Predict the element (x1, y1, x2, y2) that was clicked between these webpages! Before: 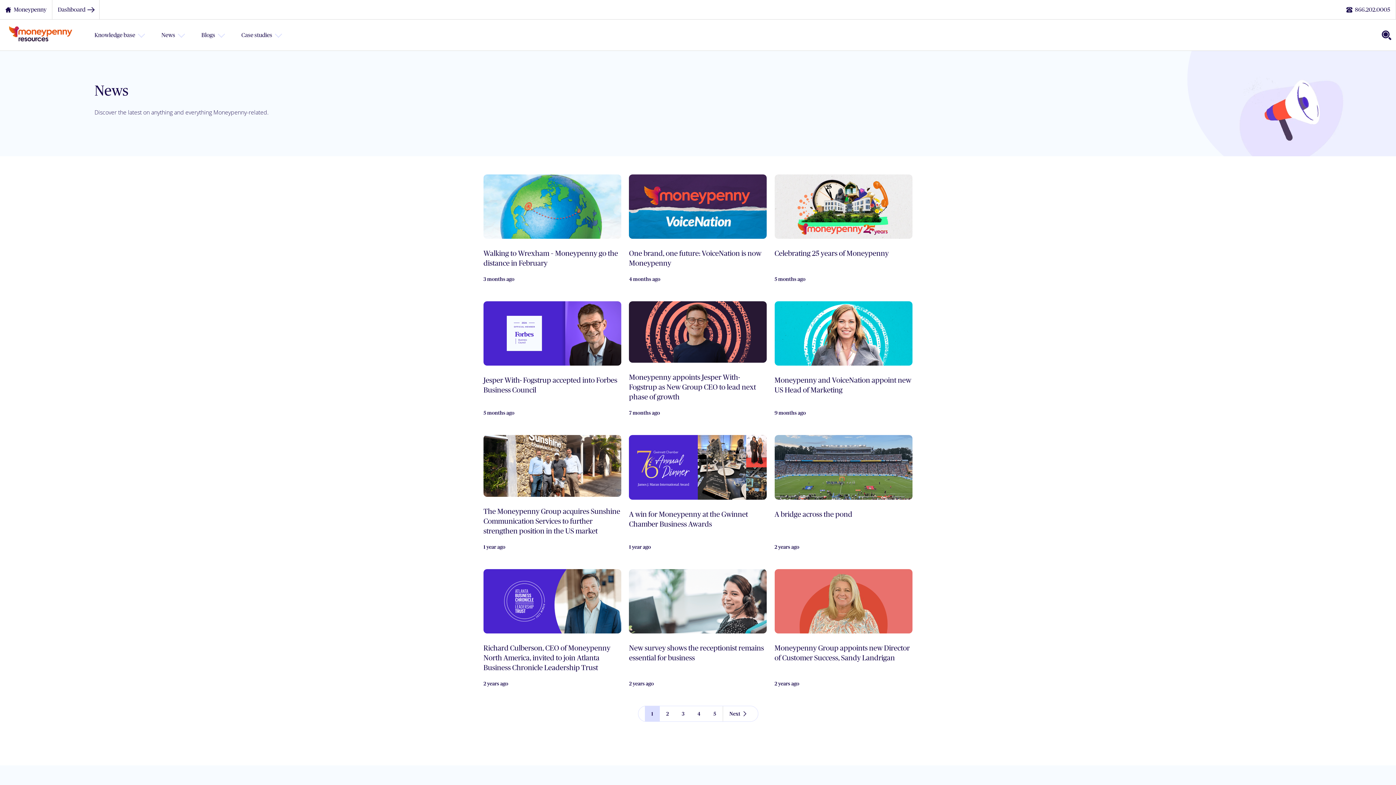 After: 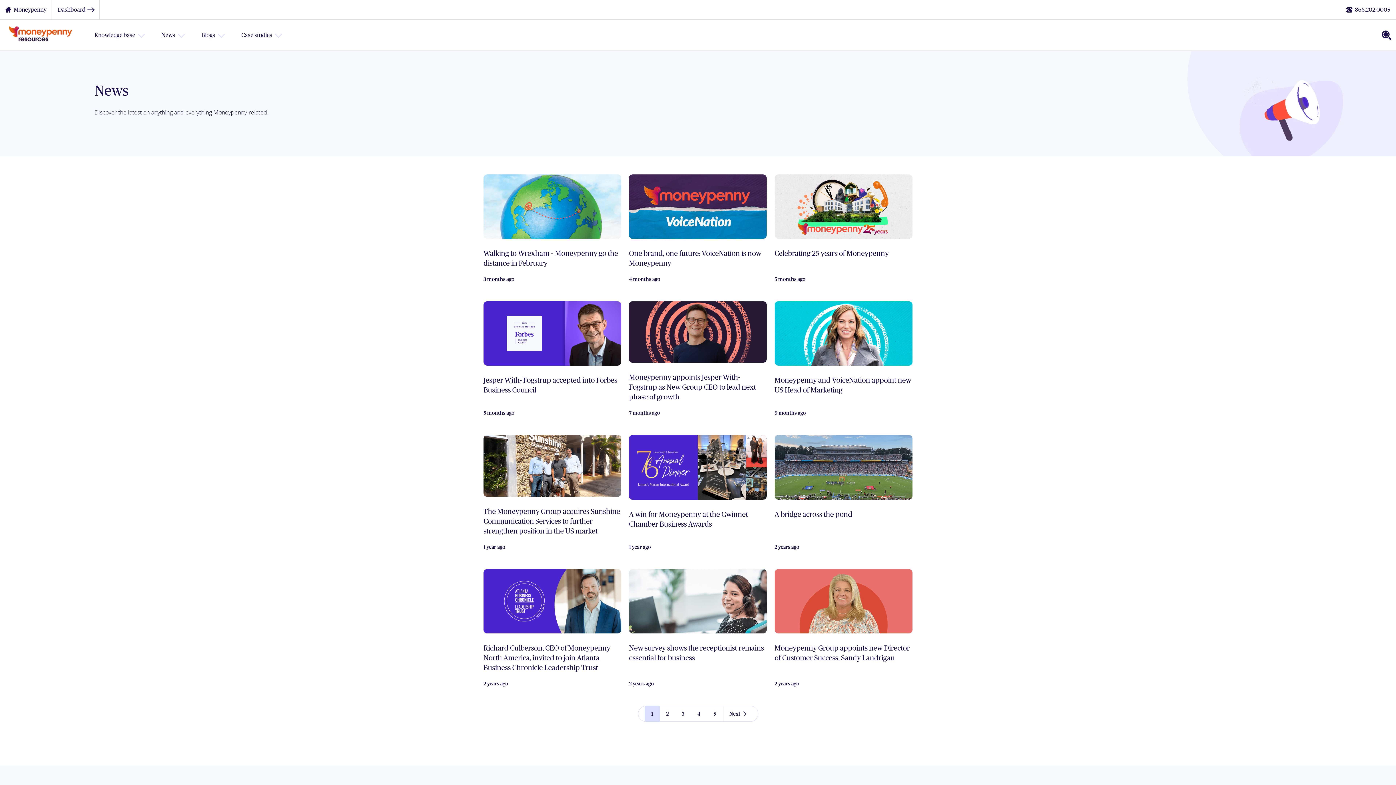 Action: bbox: (629, 174, 767, 283) label: One brand, one future: VoiceNation is now Moneypenny

4 months ago